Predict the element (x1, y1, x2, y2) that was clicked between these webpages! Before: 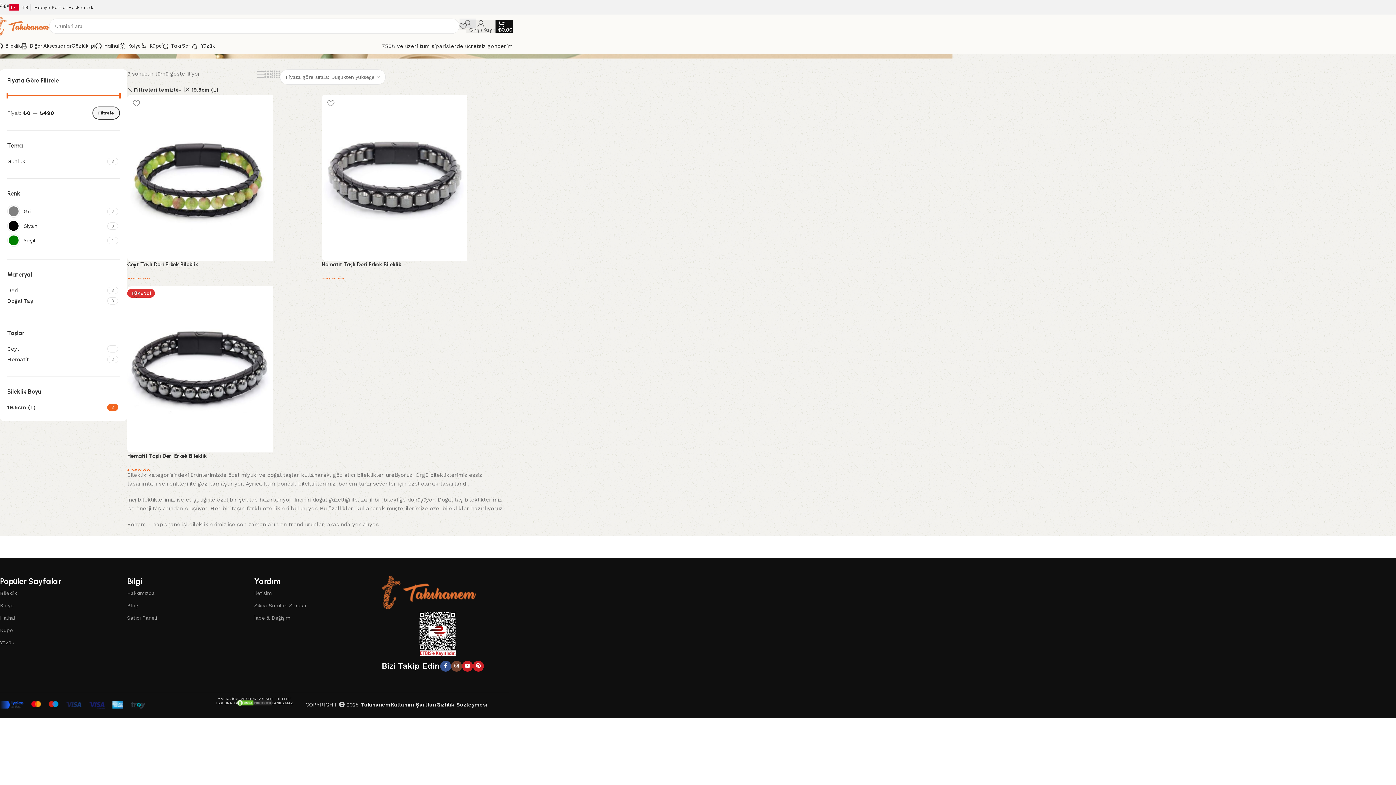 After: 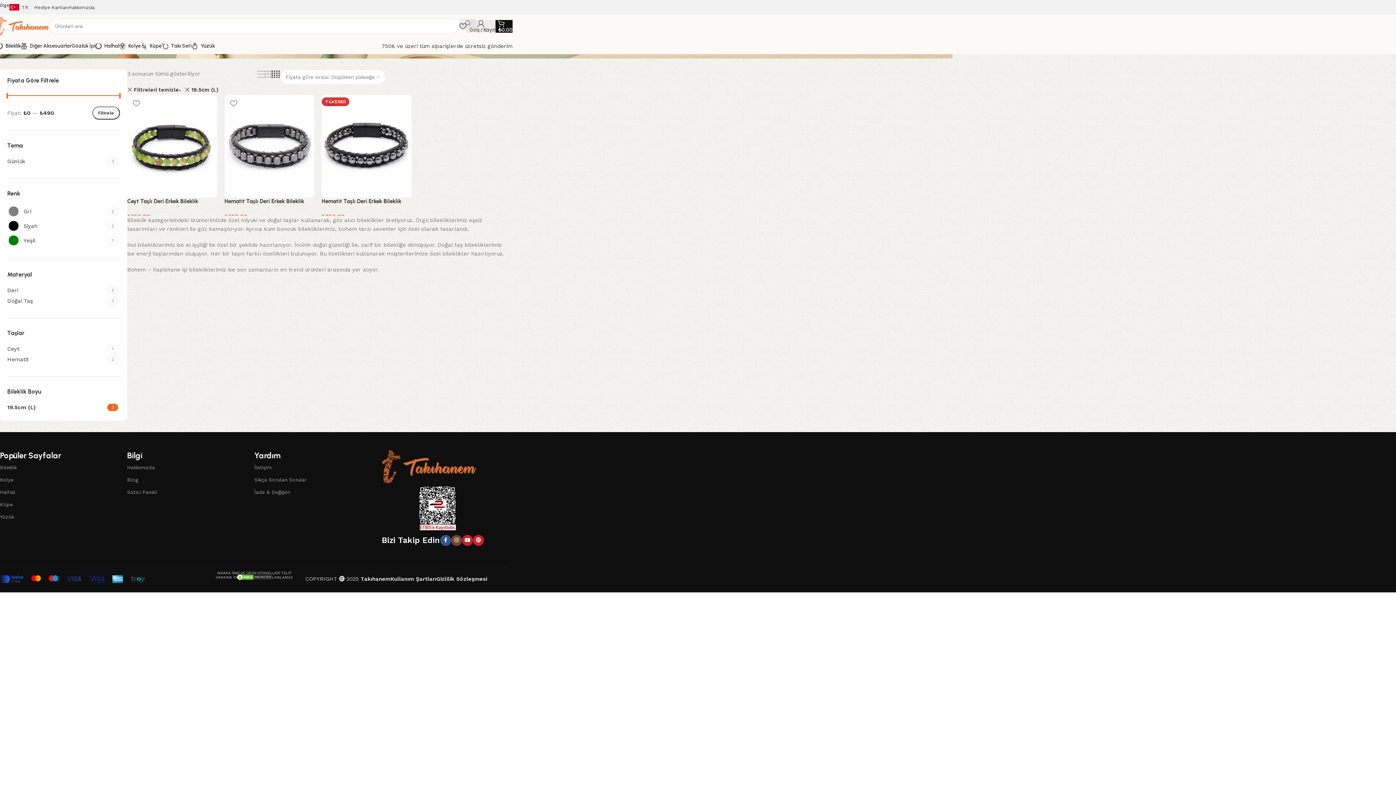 Action: label: Izgara görünümü 4 bbox: (271, 69, 280, 79)